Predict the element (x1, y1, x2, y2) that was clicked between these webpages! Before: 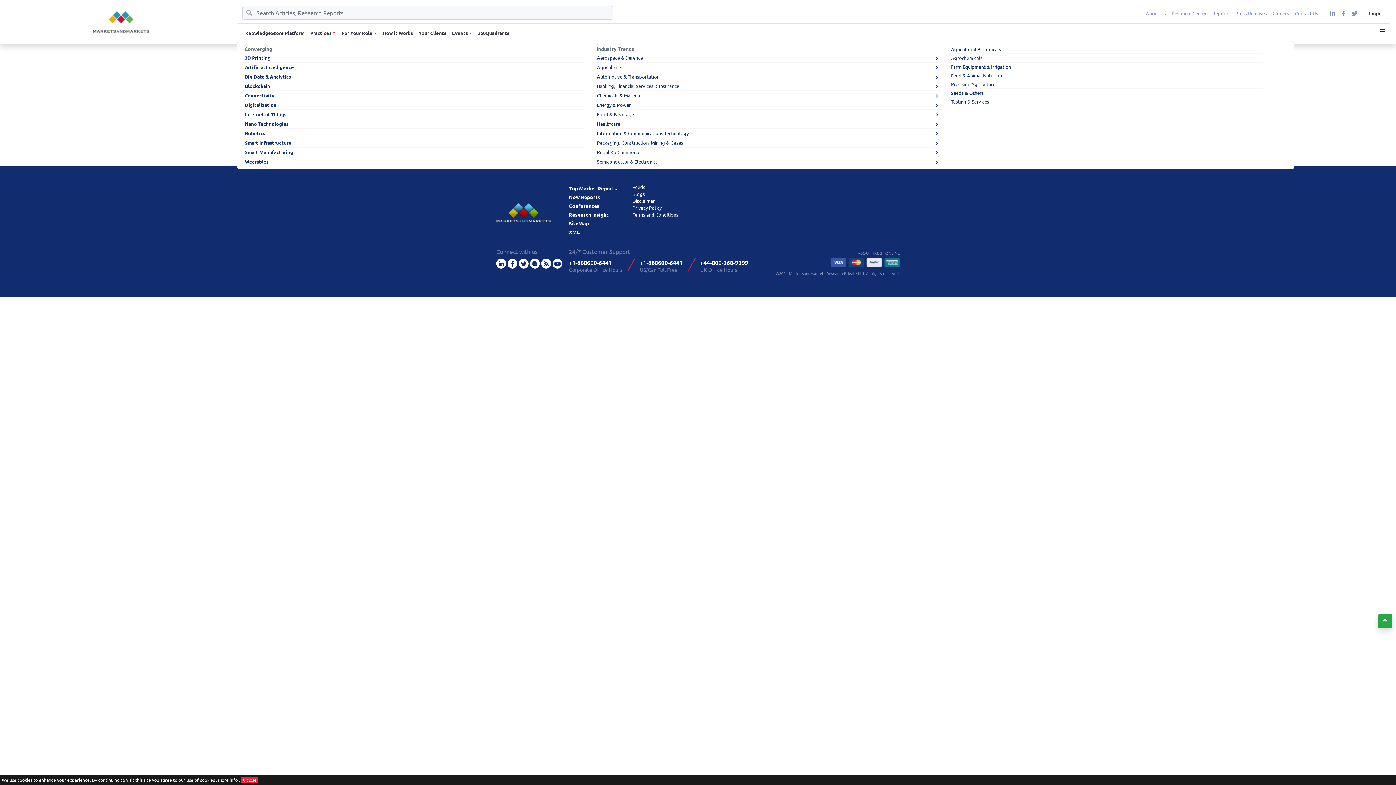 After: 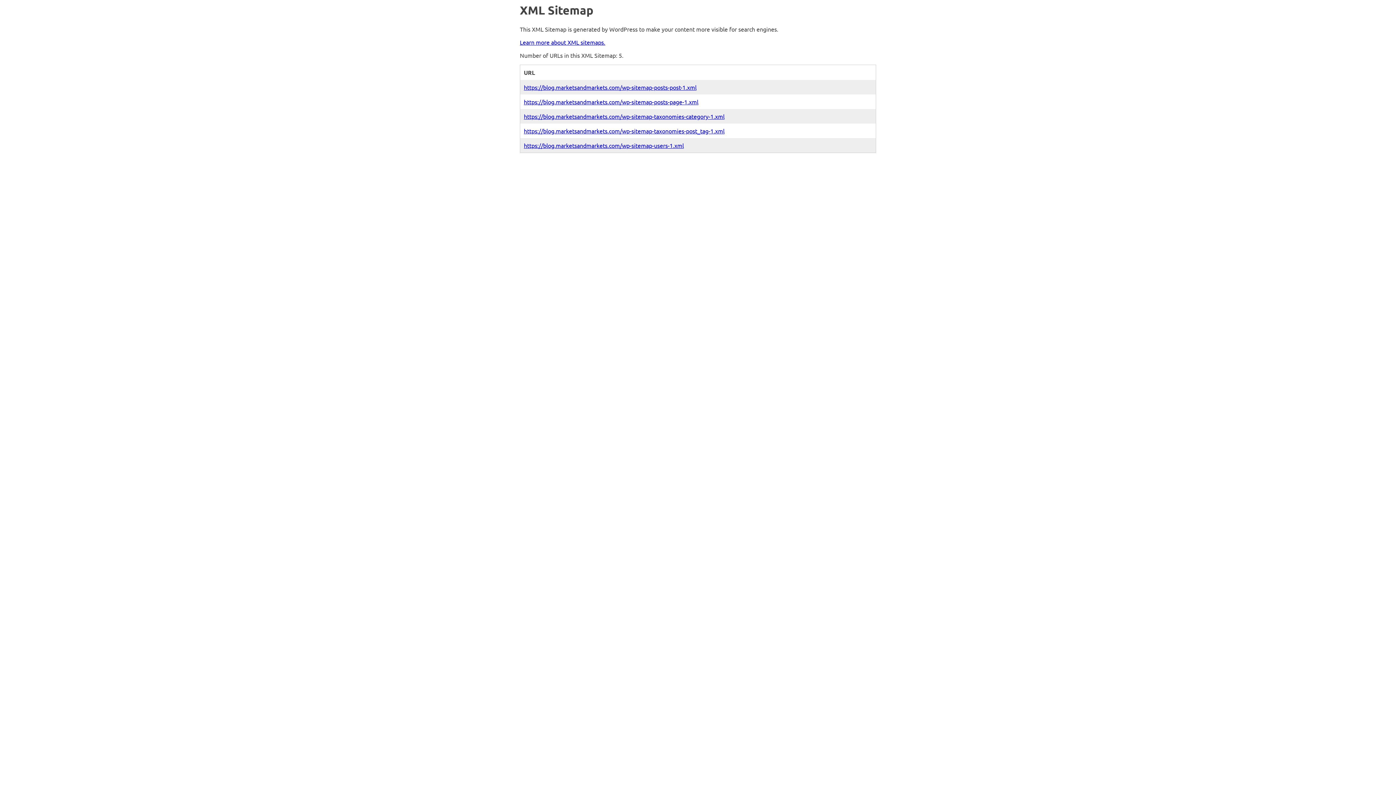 Action: label: XML bbox: (569, 228, 580, 235)